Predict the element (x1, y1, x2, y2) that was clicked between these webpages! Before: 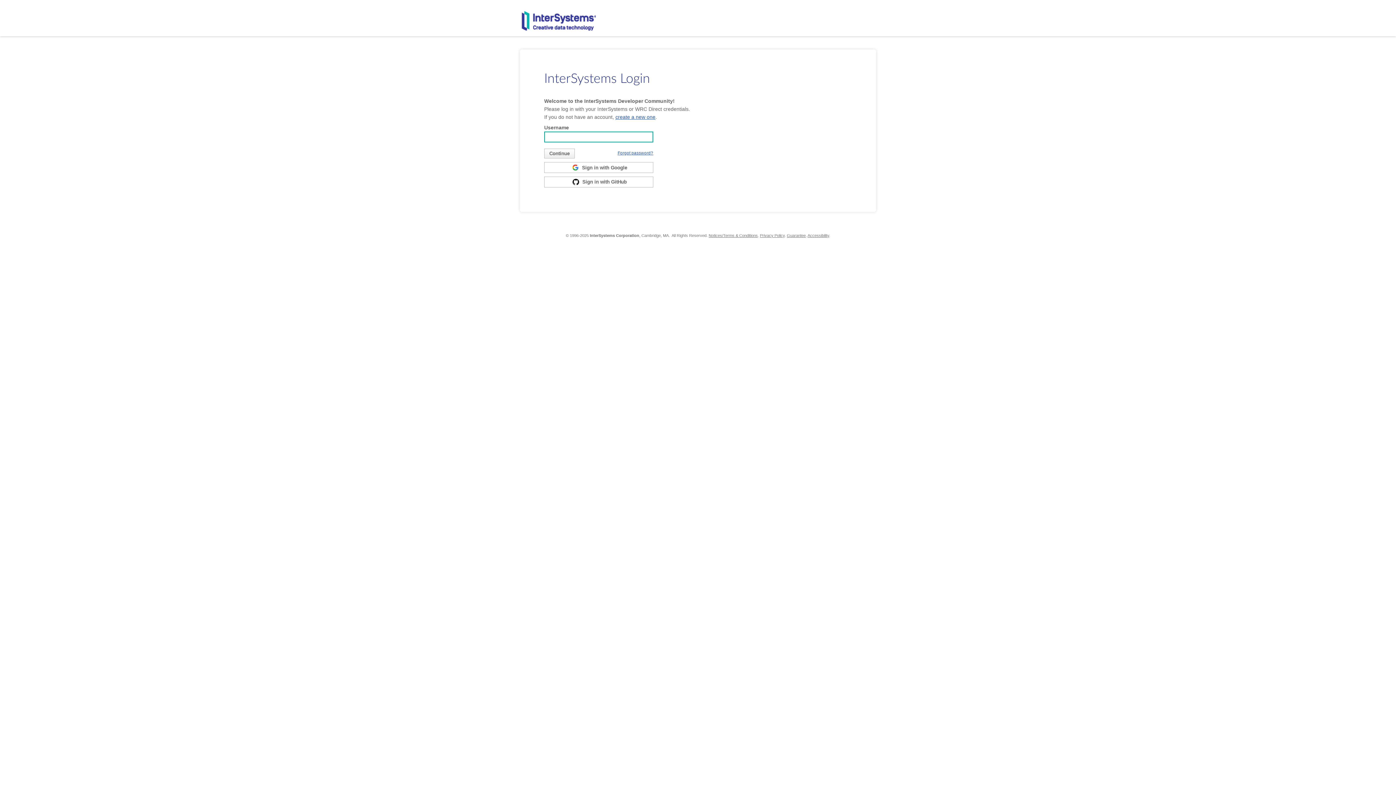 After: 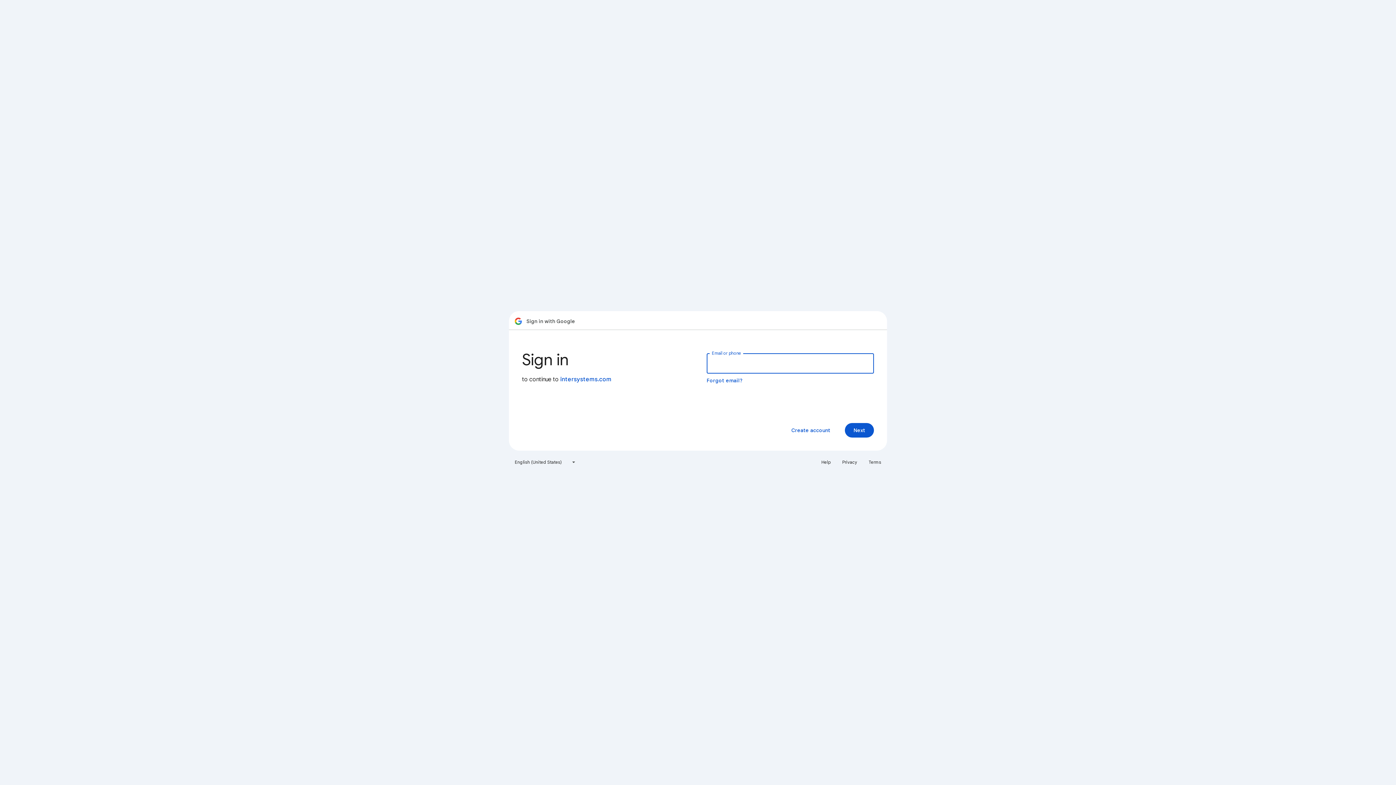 Action: bbox: (544, 162, 653, 173) label:  Sign in with Google